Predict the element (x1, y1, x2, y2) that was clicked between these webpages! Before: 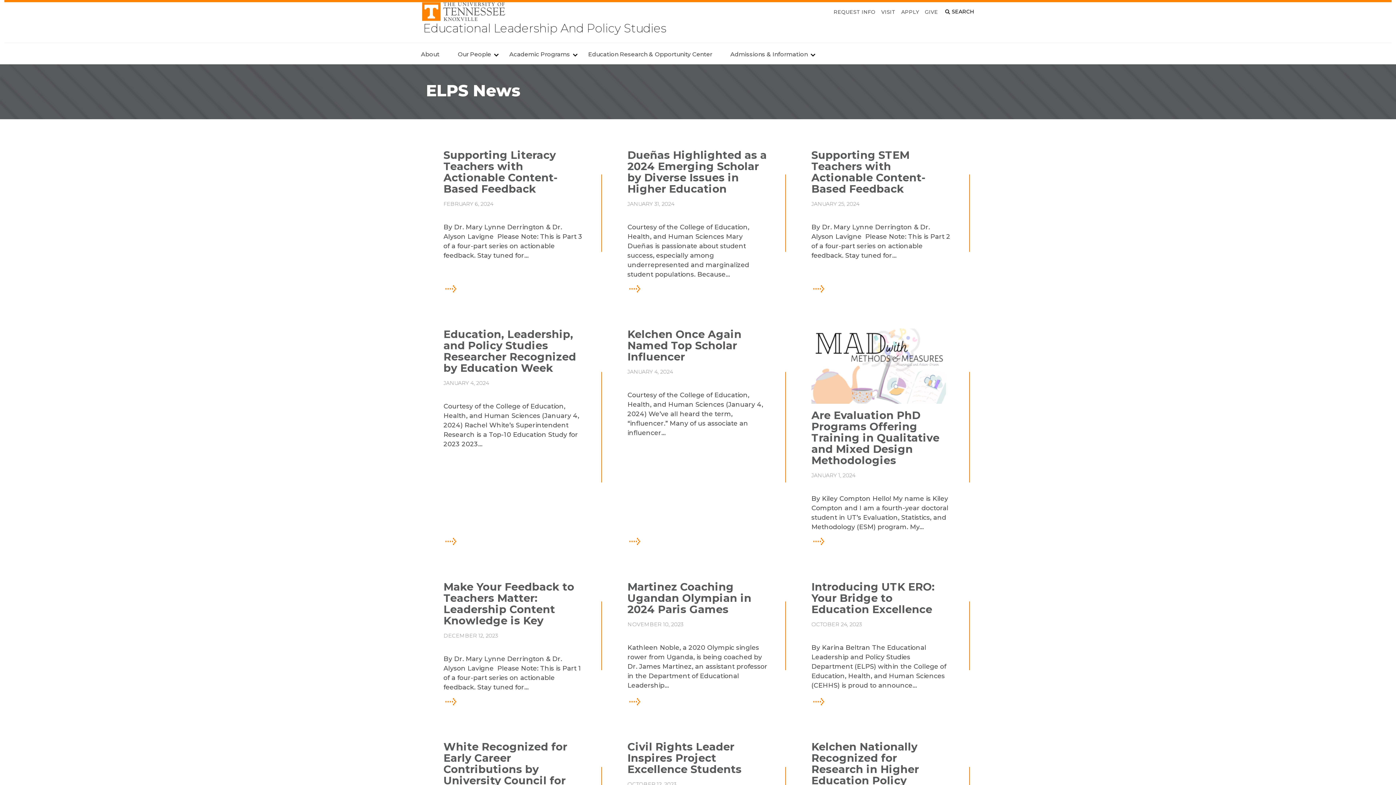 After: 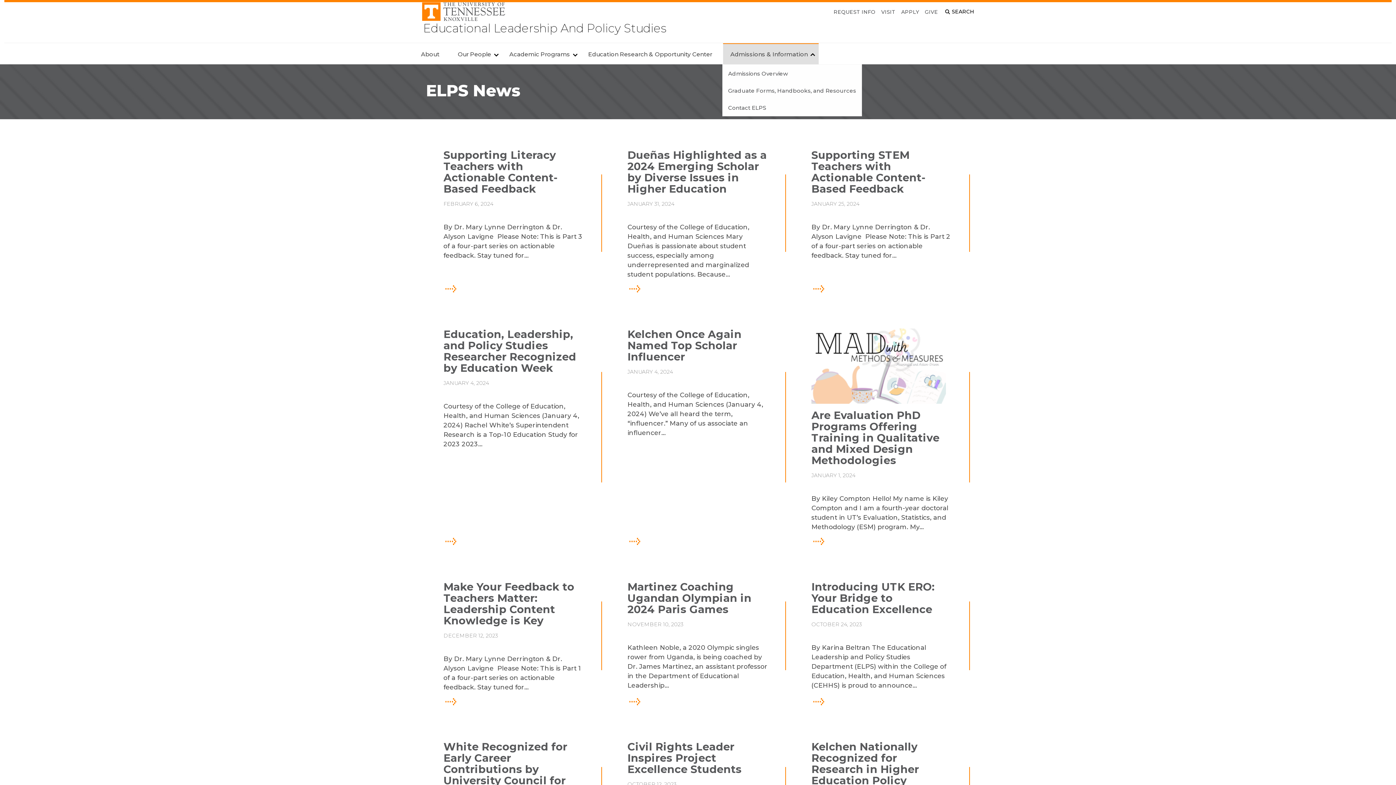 Action: label: Admissions & Information bbox: (730, 50, 808, 57)